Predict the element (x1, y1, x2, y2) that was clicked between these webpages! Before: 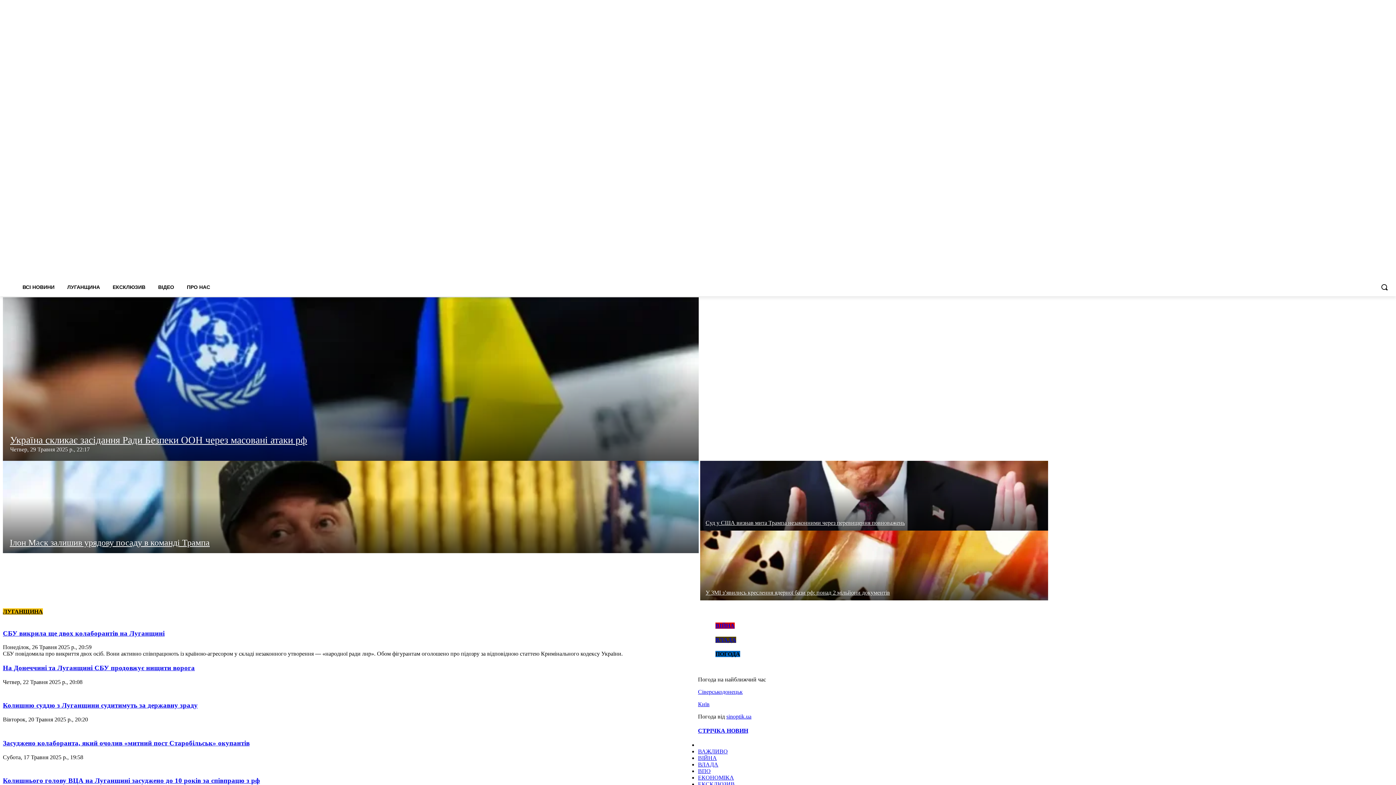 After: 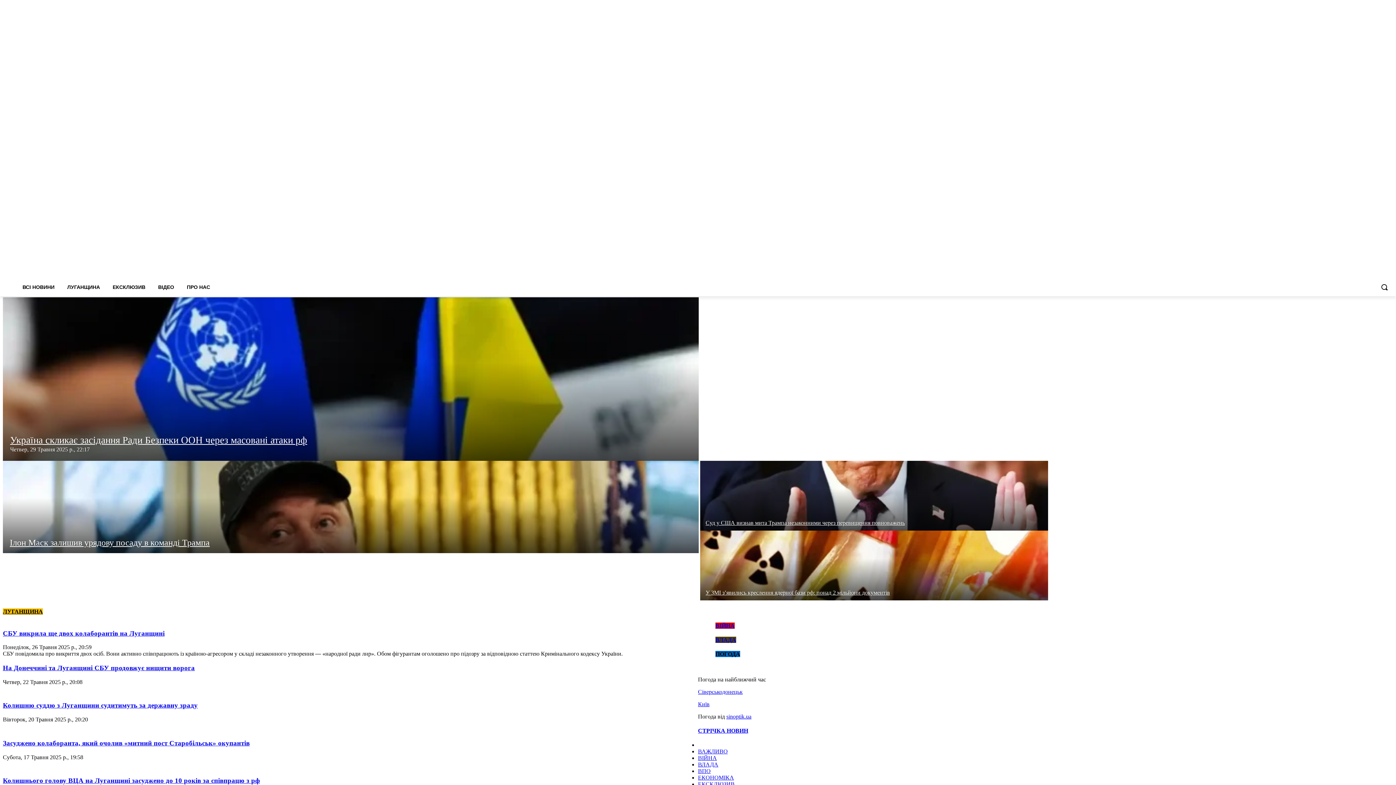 Action: bbox: (698, 774, 734, 781) label: ЕКОНОМІКА